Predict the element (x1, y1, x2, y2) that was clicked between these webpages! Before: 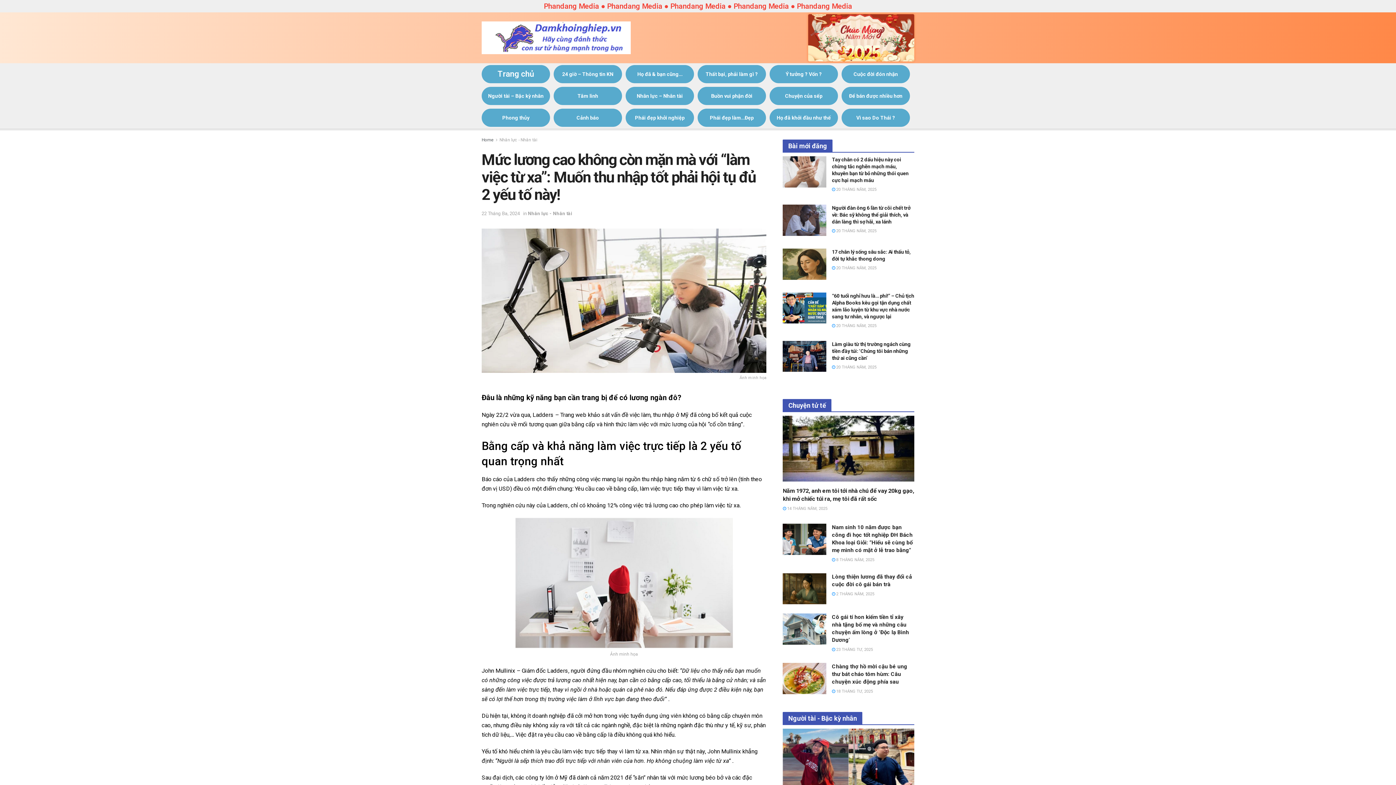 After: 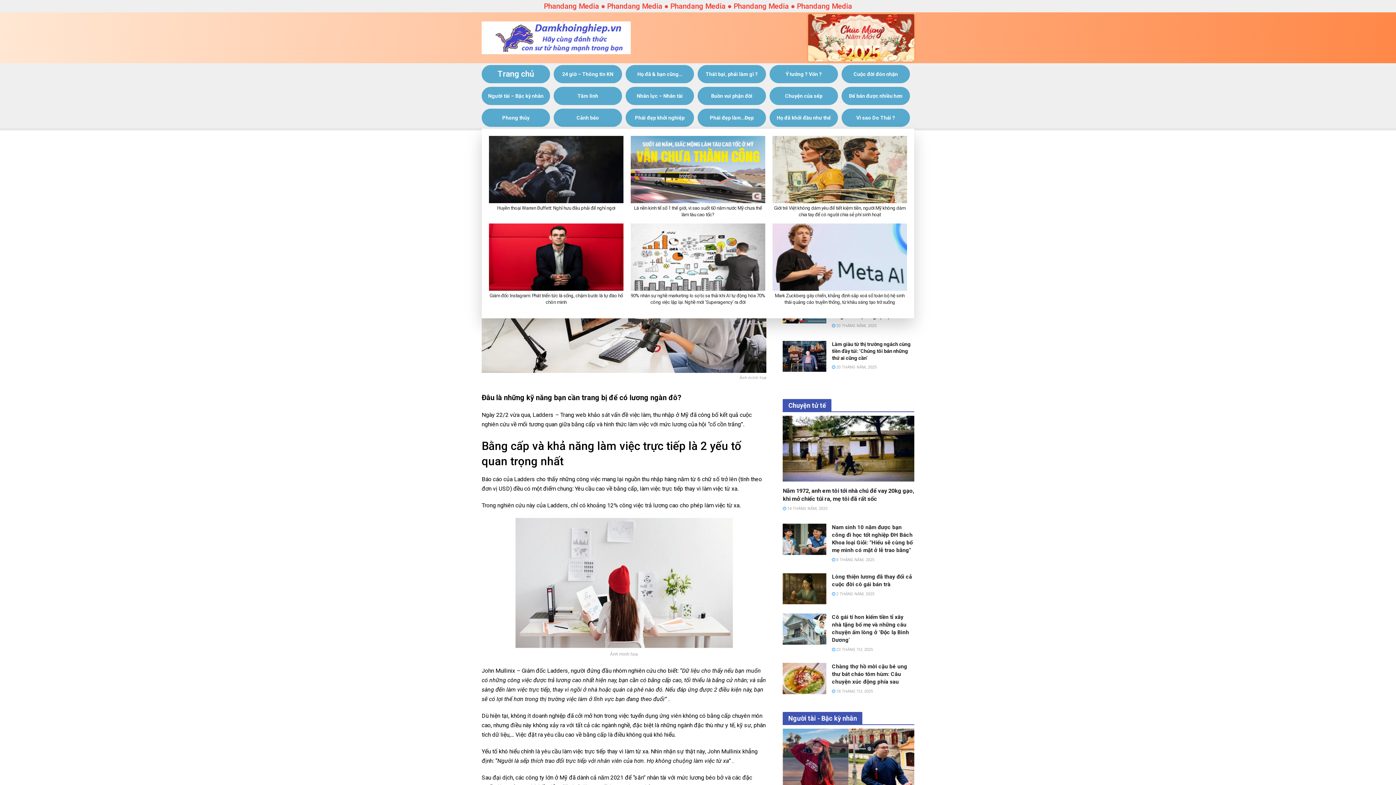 Action: label: Buồn vui phận đời bbox: (697, 86, 766, 105)